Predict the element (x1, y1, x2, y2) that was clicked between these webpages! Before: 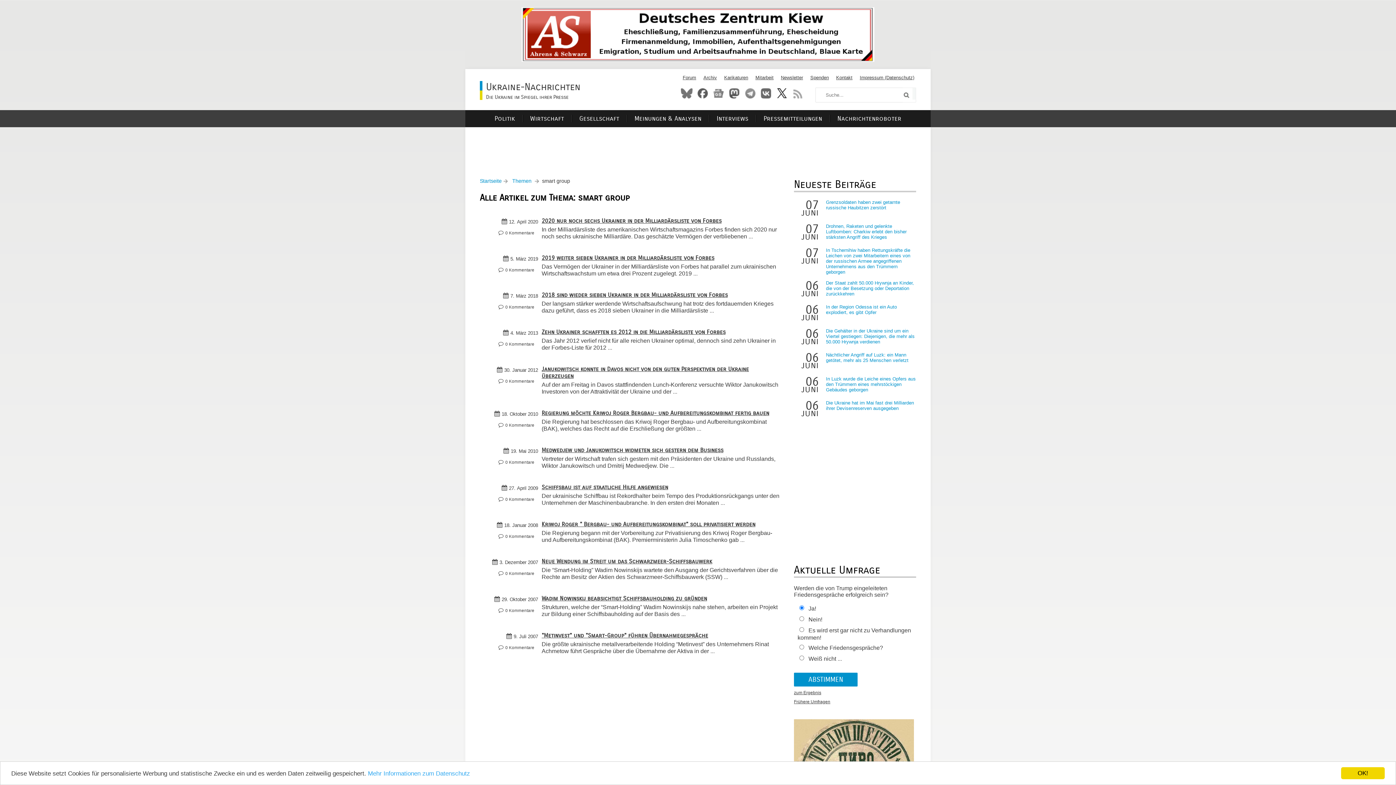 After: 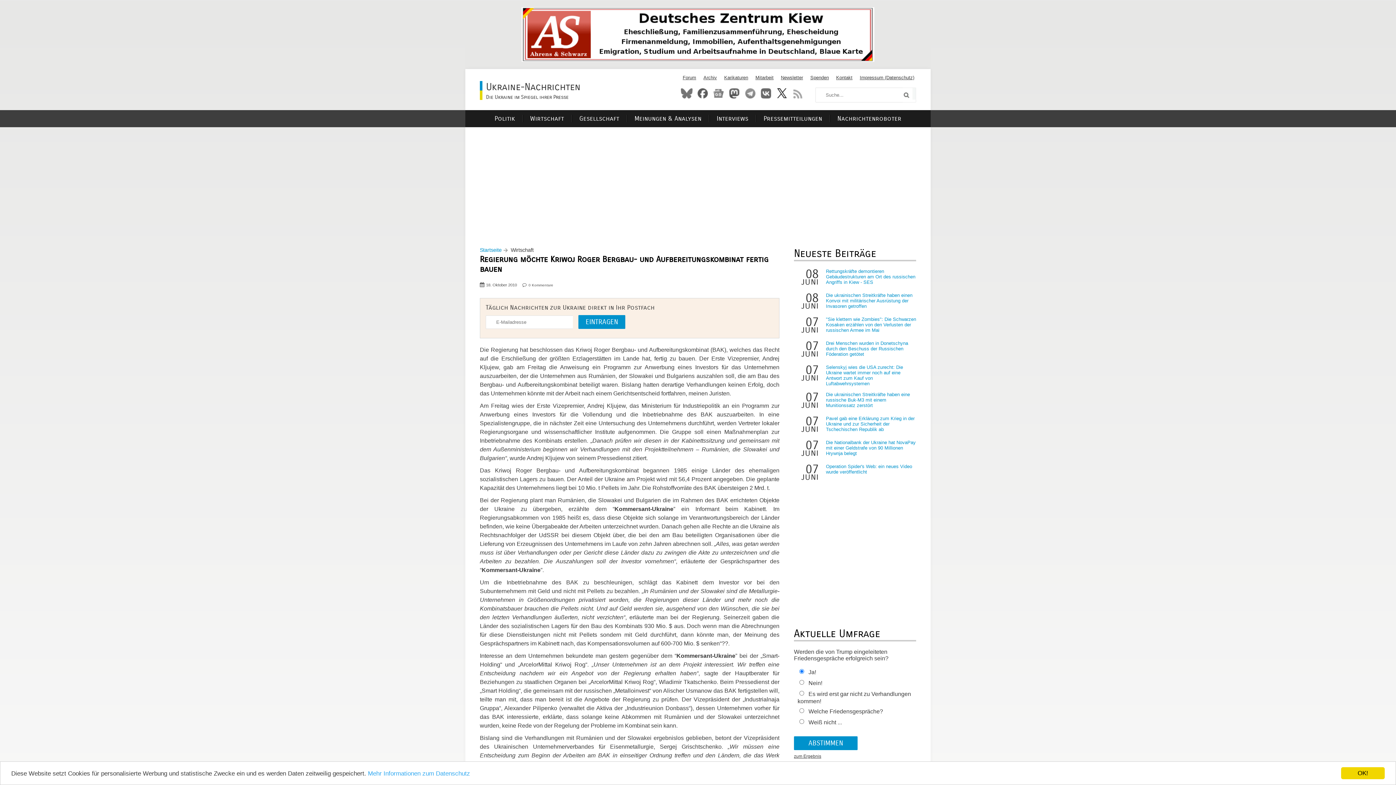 Action: label: Regierung möchte Kriwoj Roger Bergbau- und Aufbereitungskombinat fertig bauen bbox: (541, 409, 769, 416)